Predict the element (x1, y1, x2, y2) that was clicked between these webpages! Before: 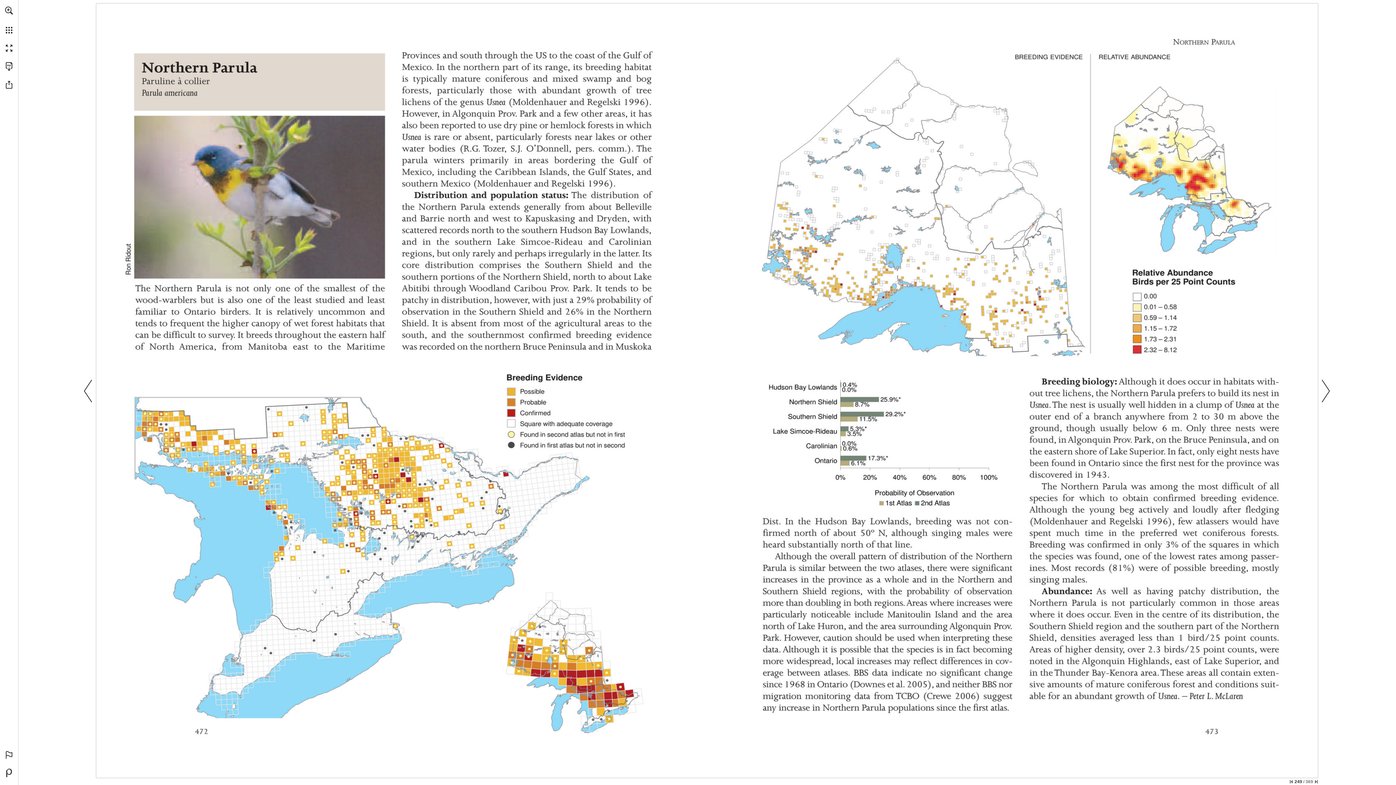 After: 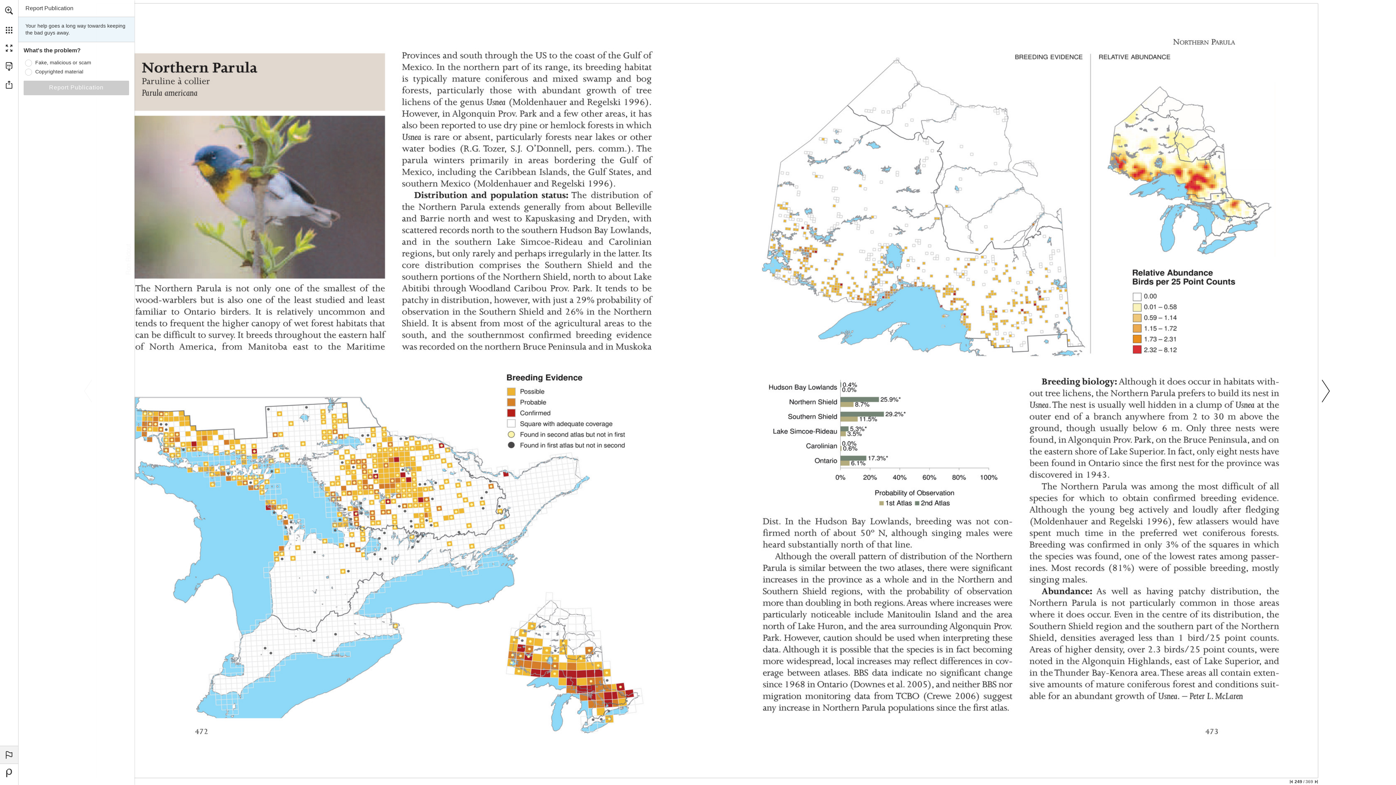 Action: bbox: (0, 746, 18, 764) label: Report malicious or copyright content